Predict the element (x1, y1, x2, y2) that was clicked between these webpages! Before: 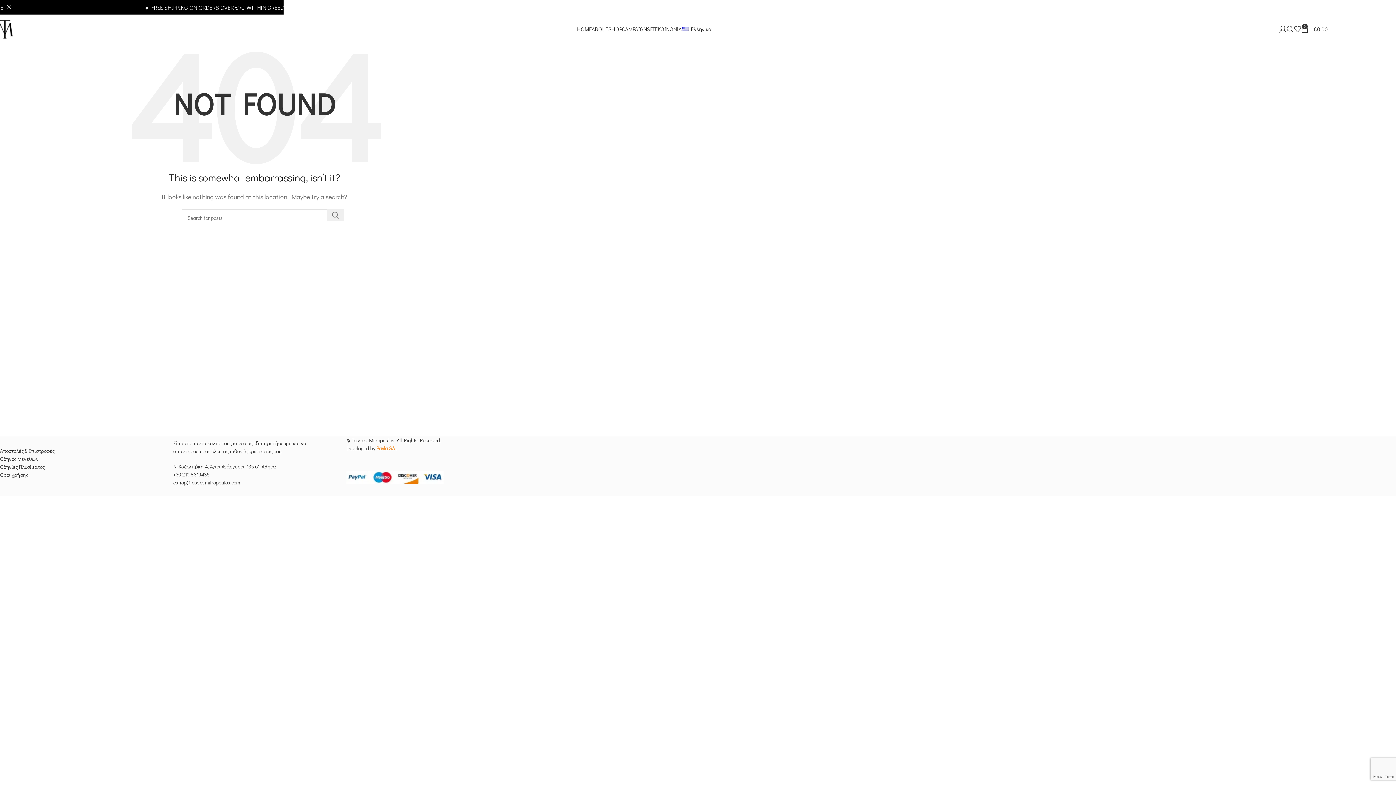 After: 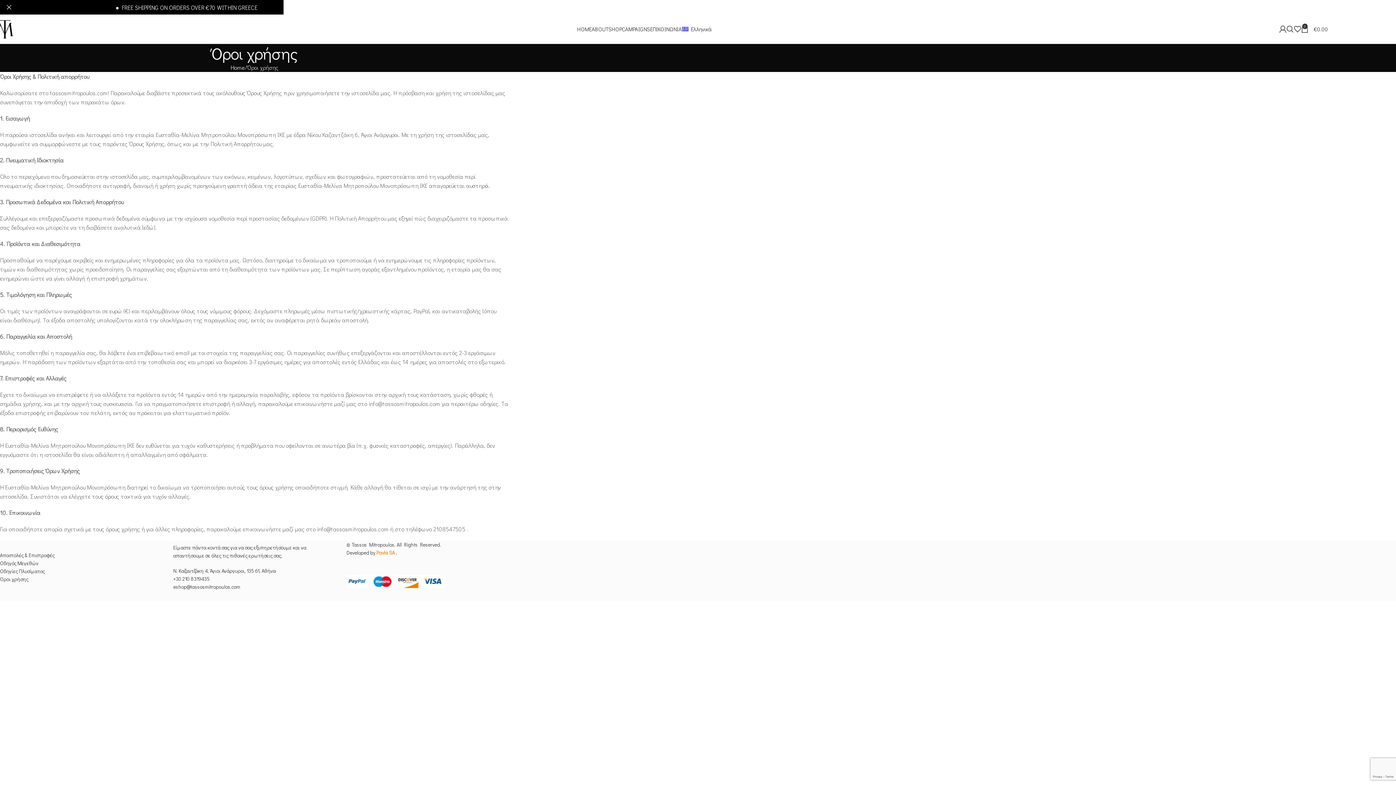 Action: label: Όροι χρήσης bbox: (0, 471, 28, 478)